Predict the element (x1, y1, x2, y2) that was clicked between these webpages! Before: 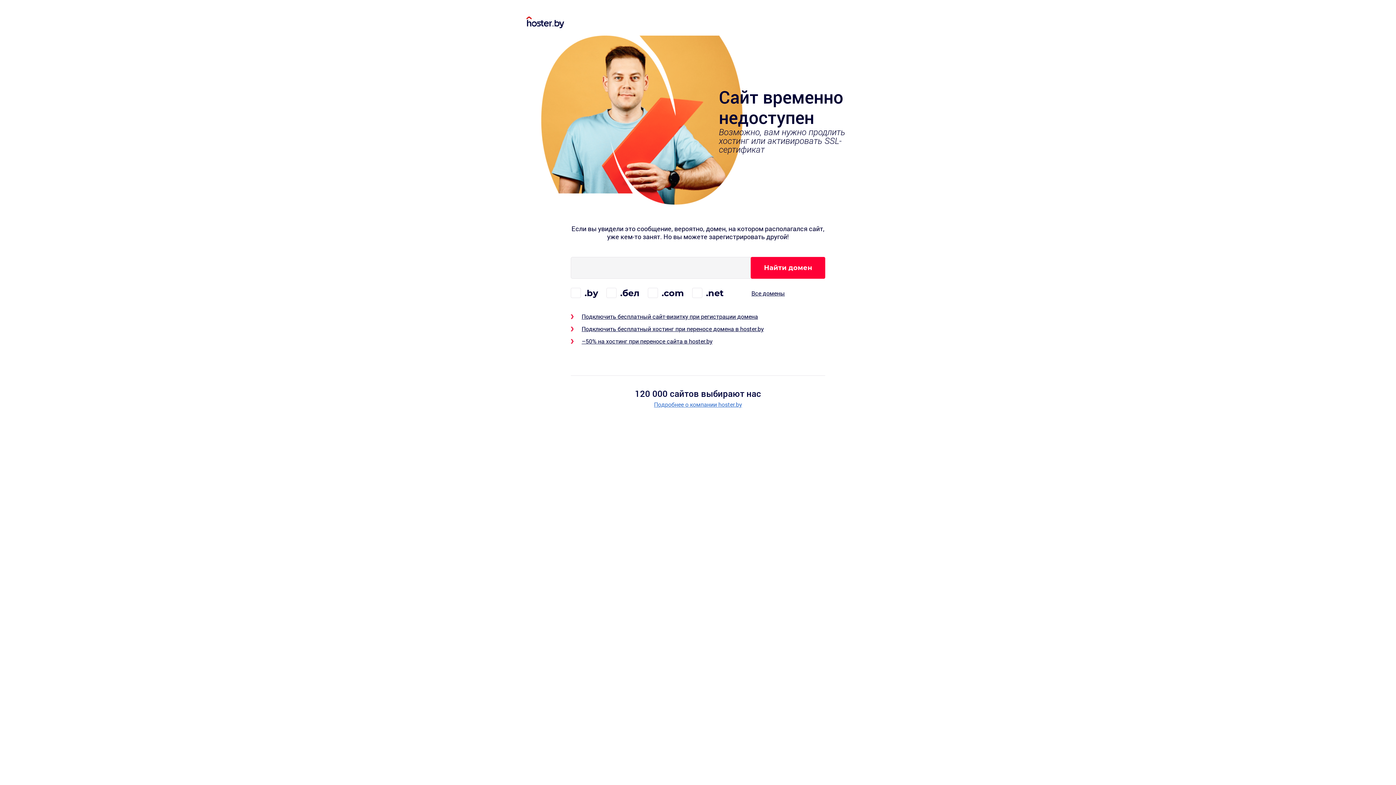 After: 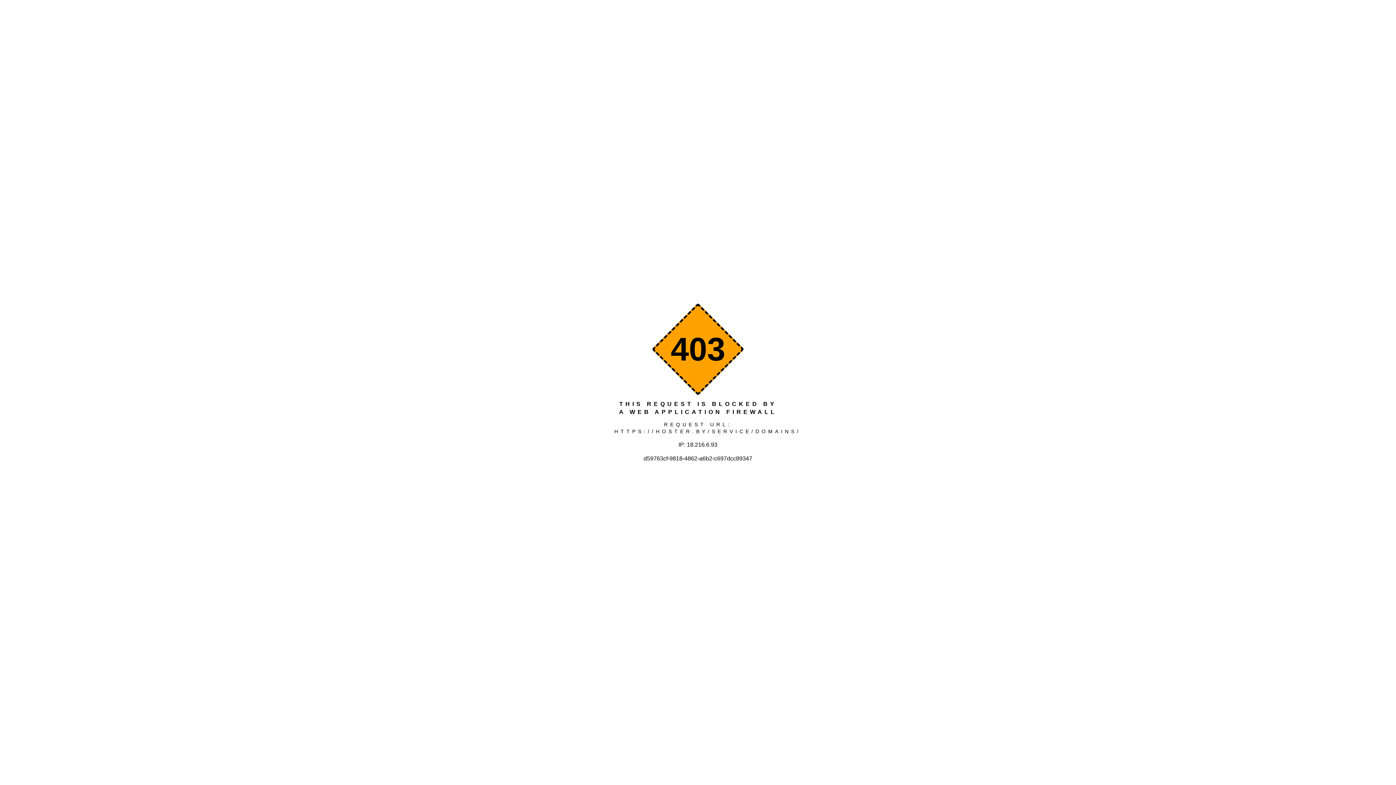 Action: bbox: (751, 289, 785, 297) label: Все домены